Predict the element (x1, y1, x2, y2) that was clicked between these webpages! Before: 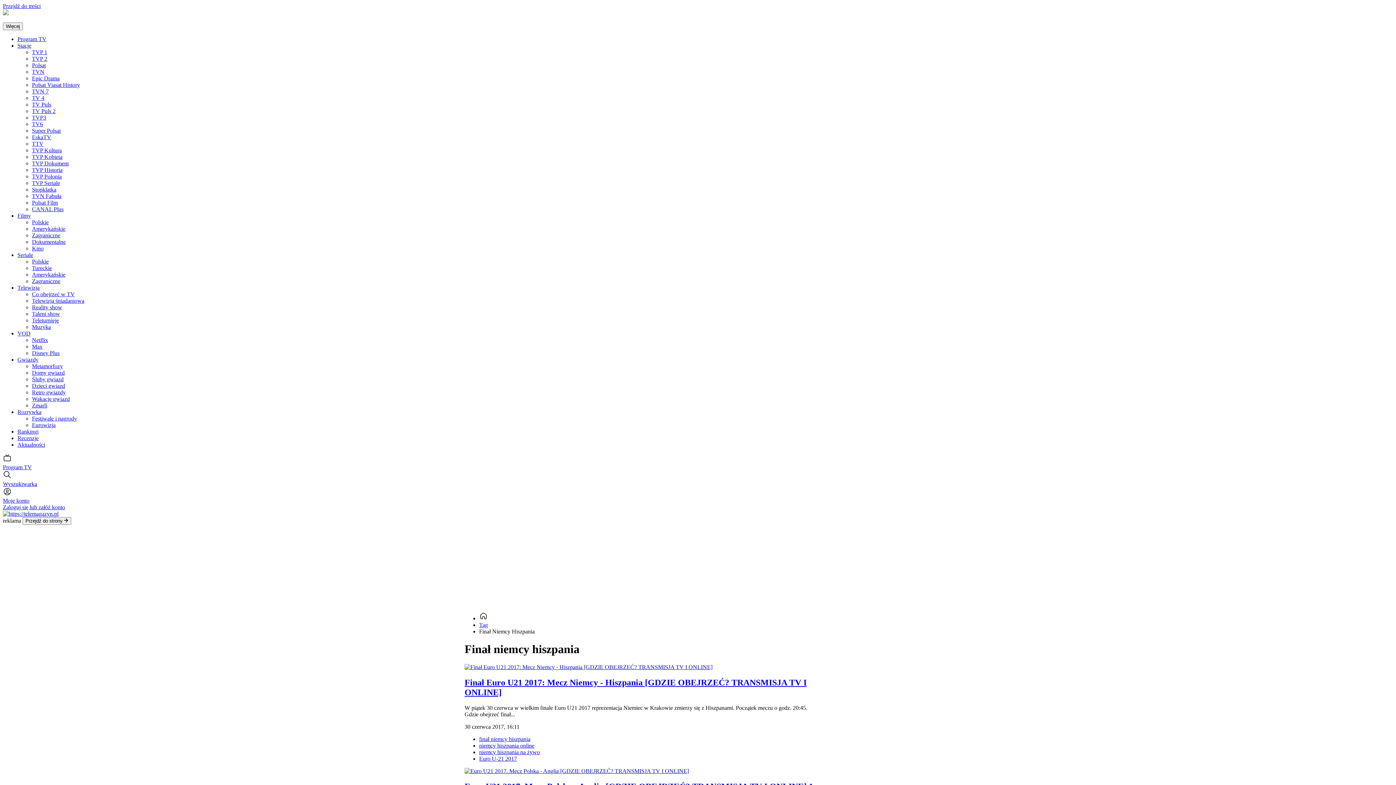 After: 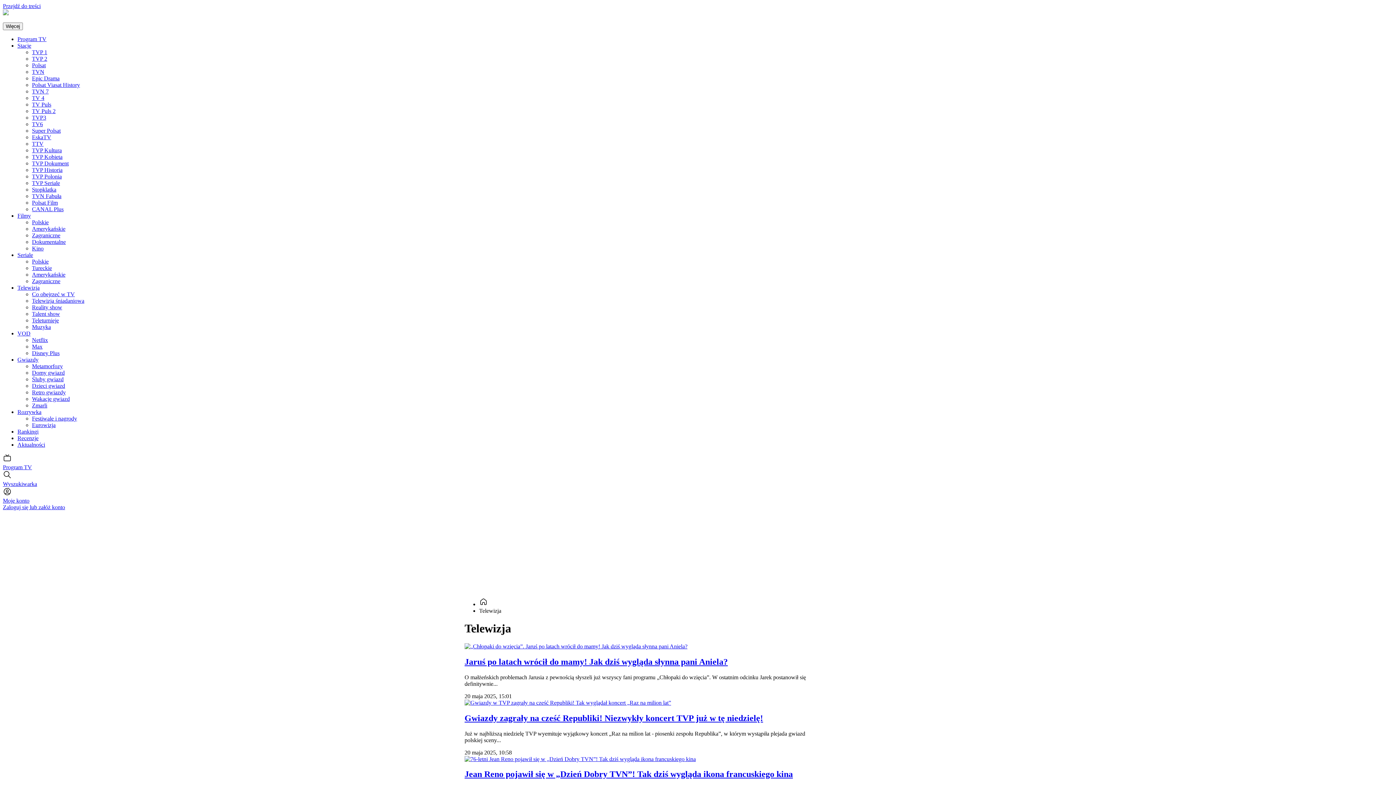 Action: bbox: (17, 284, 39, 290) label: Telewizja